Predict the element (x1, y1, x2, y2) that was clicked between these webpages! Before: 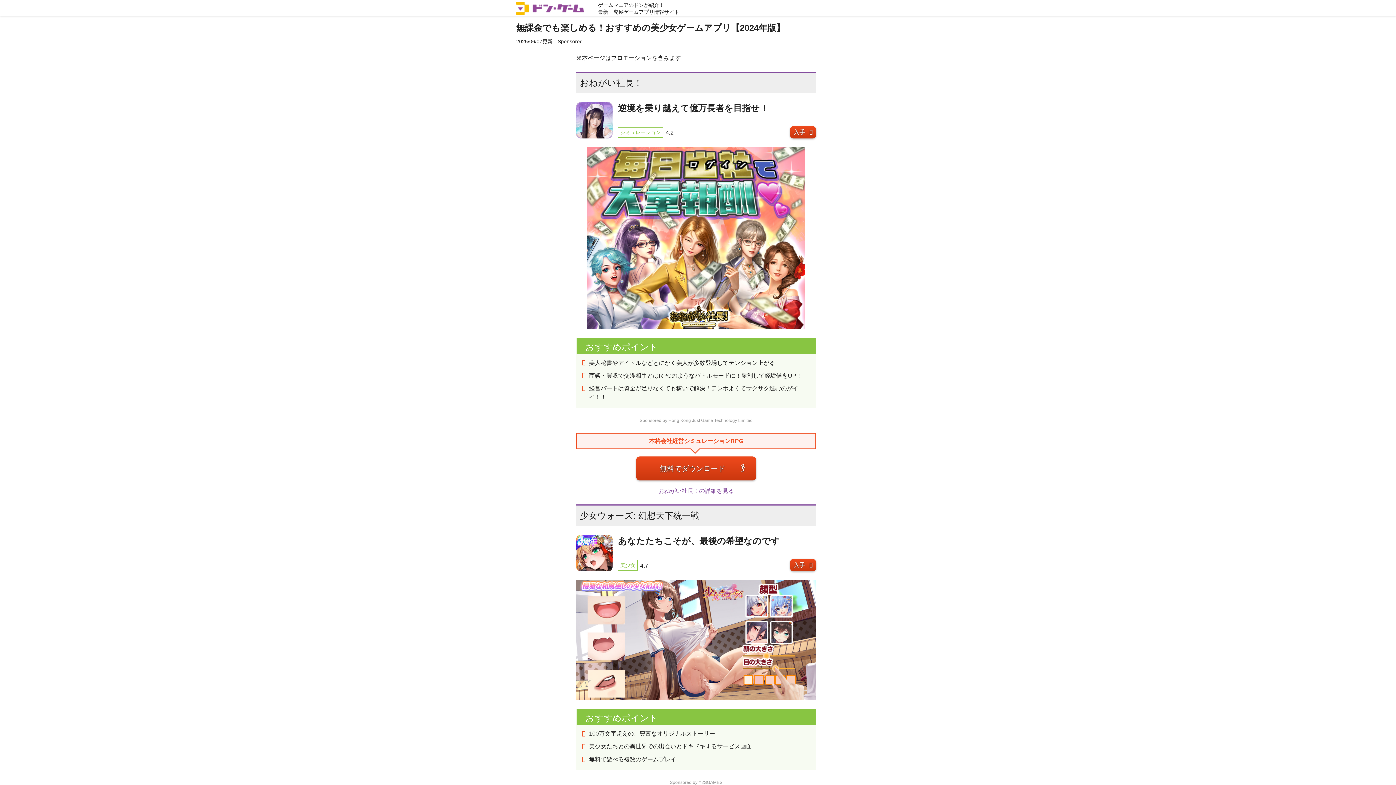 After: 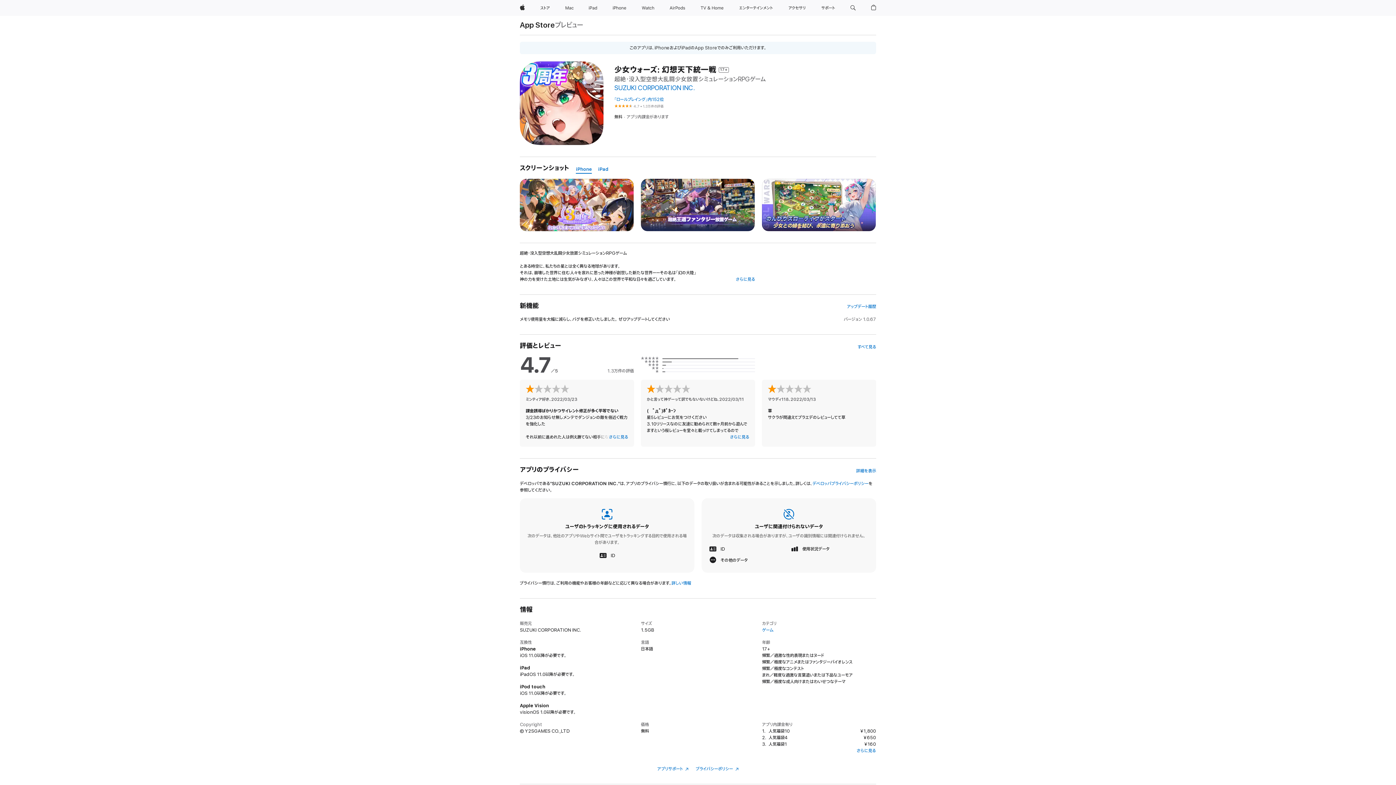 Action: bbox: (576, 636, 816, 642)